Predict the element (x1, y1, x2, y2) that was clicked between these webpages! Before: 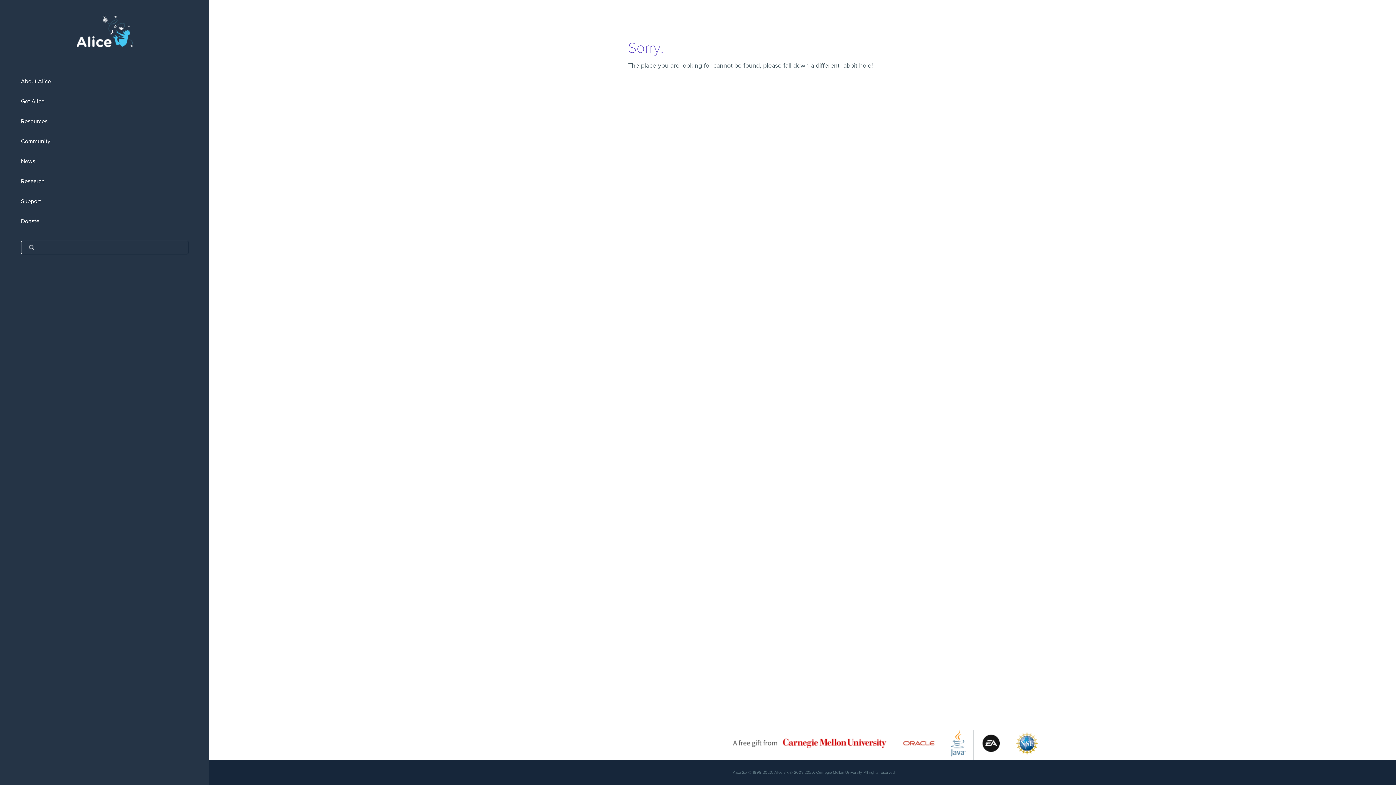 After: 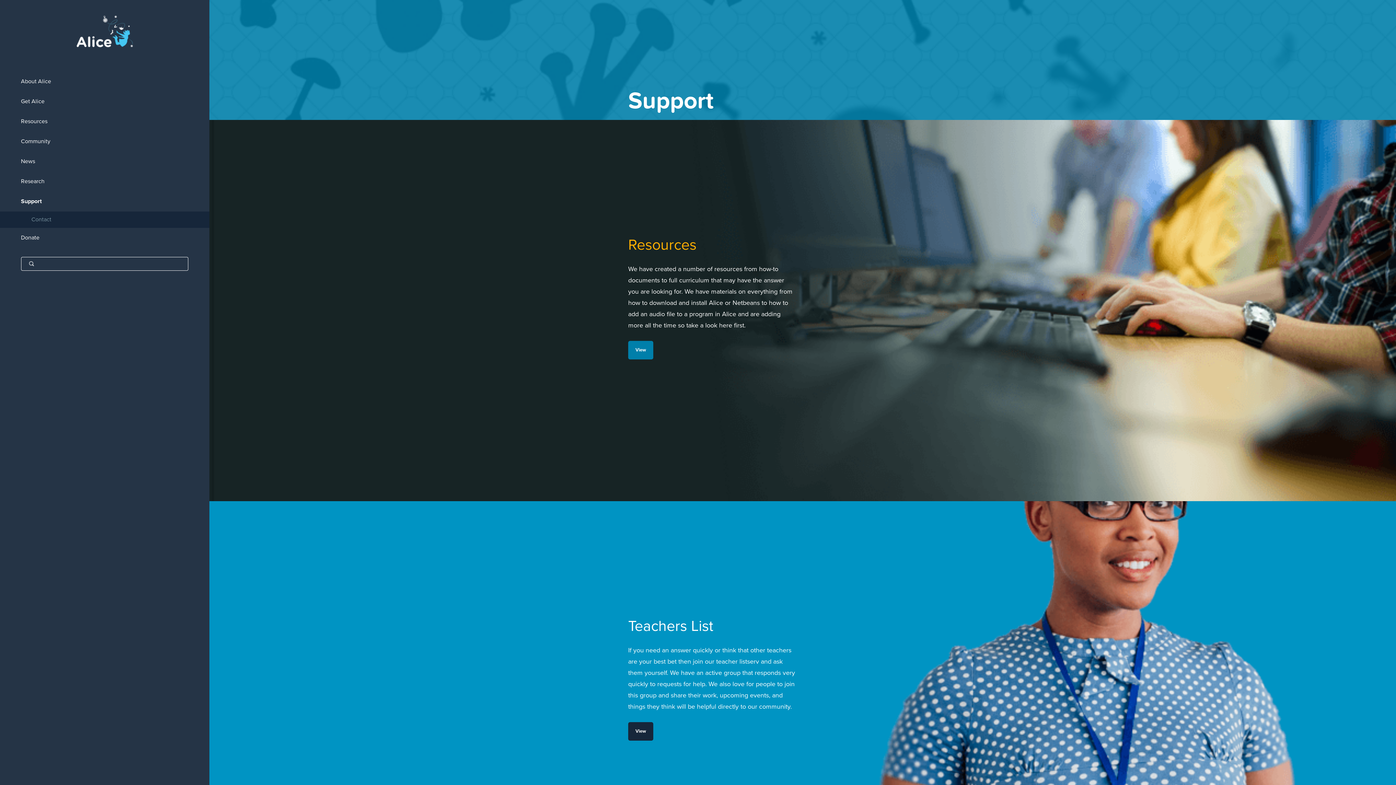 Action: label: Support bbox: (0, 191, 209, 211)